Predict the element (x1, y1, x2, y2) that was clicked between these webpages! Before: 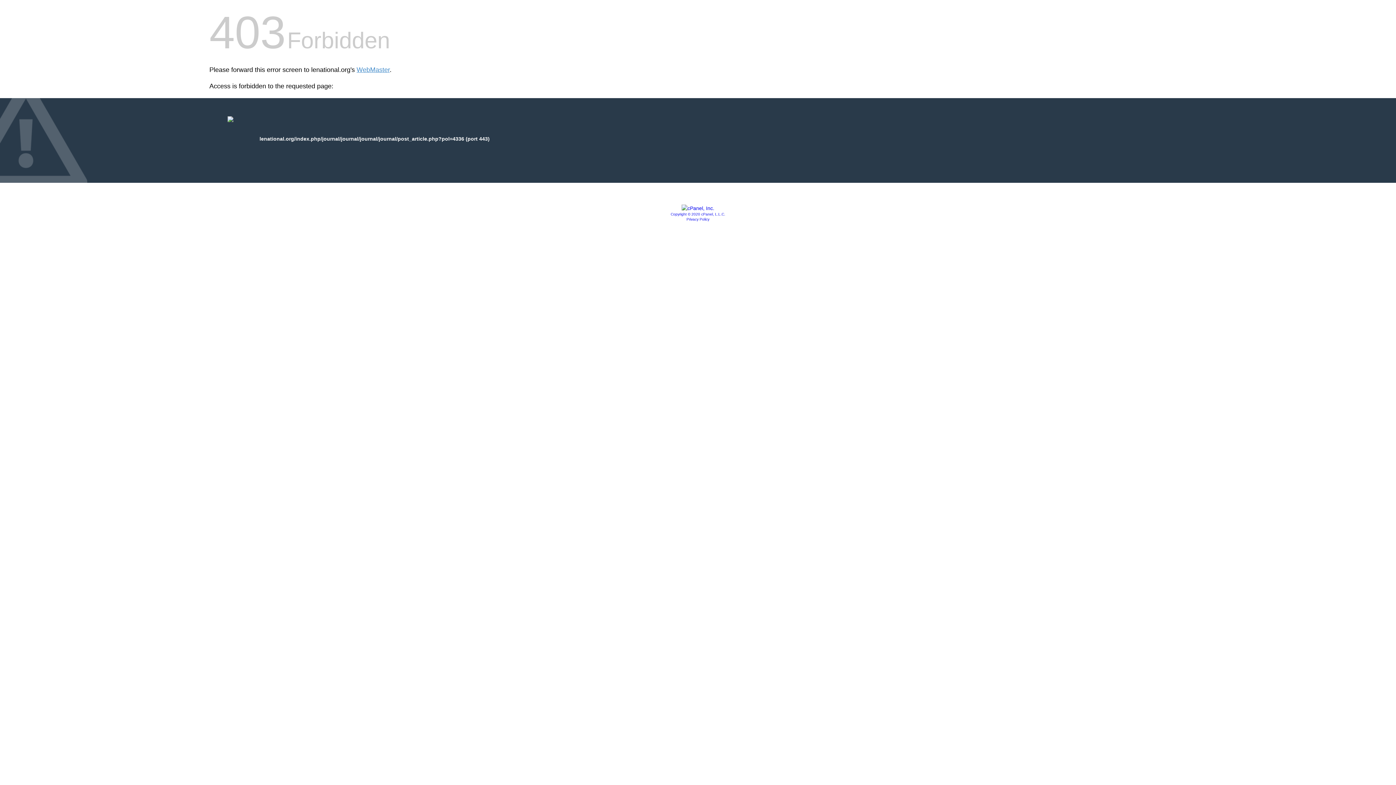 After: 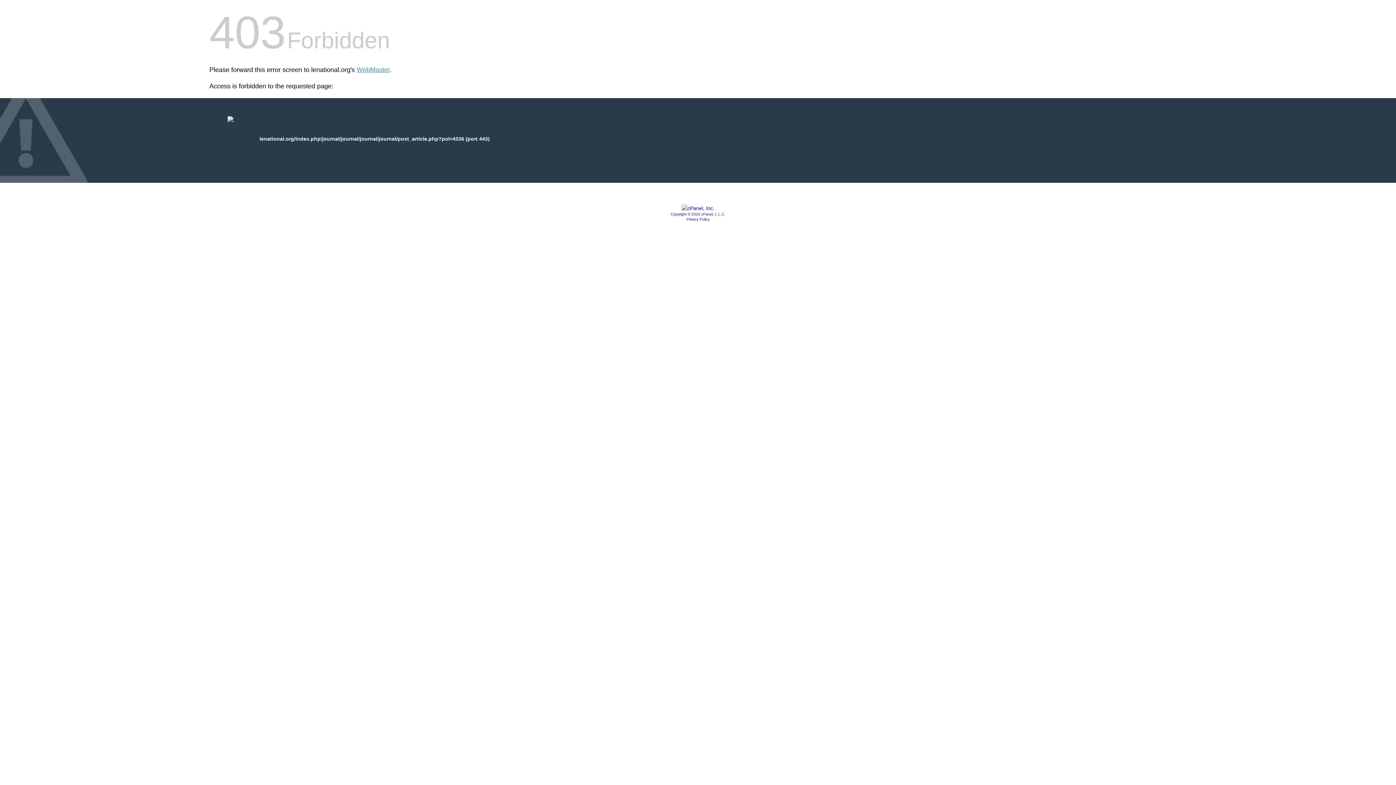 Action: label: Copyright © 2020 cPanel, L.L.C. bbox: (670, 212, 725, 216)